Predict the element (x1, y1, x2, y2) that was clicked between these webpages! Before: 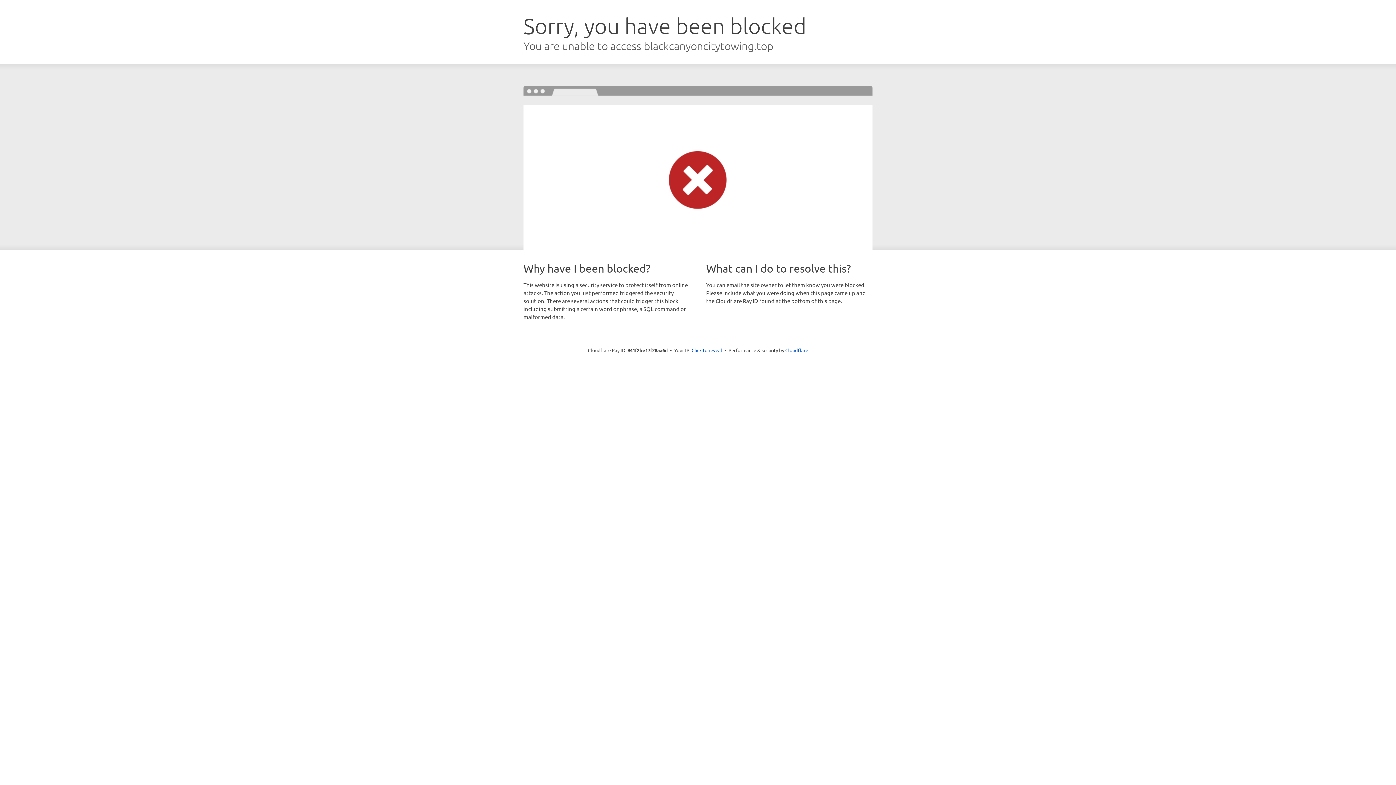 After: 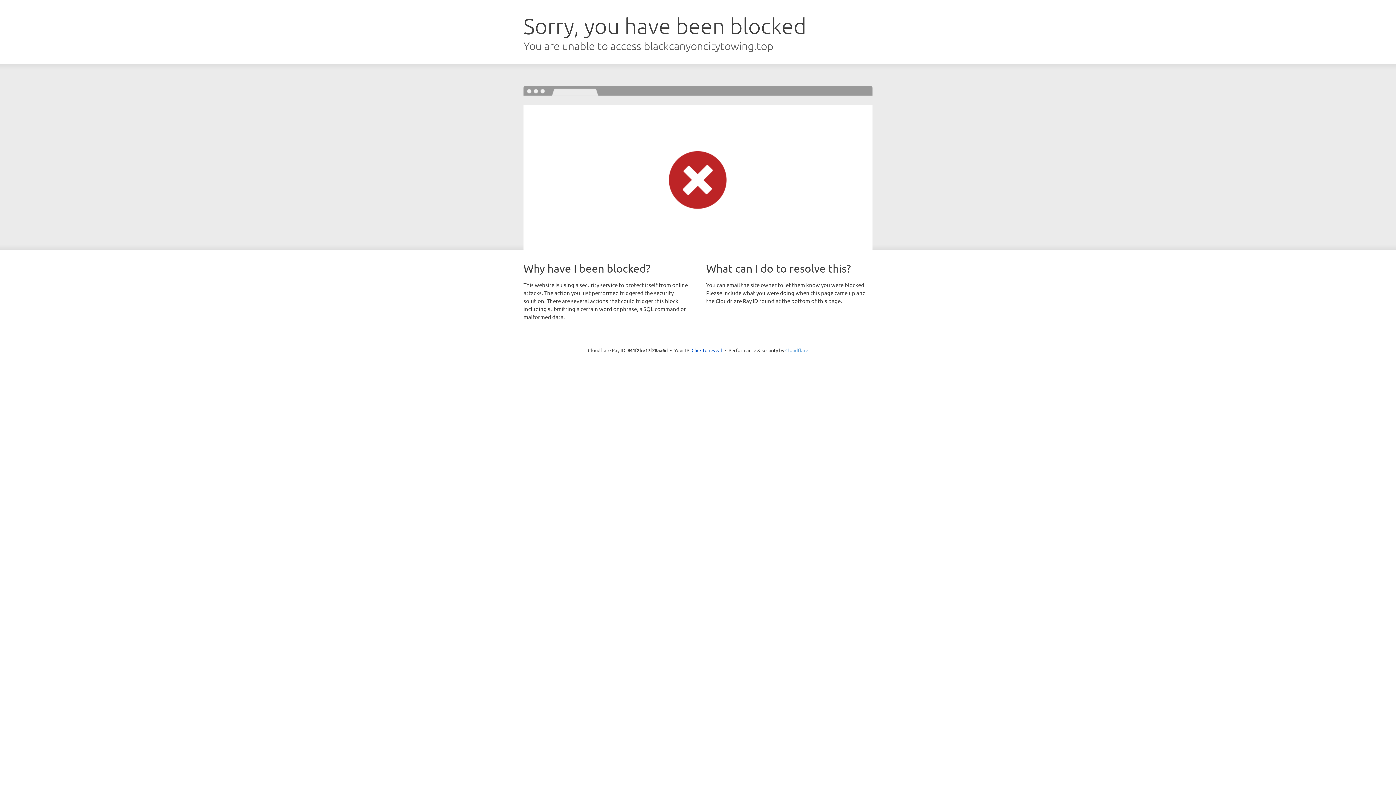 Action: label: Cloudflare bbox: (785, 347, 808, 353)